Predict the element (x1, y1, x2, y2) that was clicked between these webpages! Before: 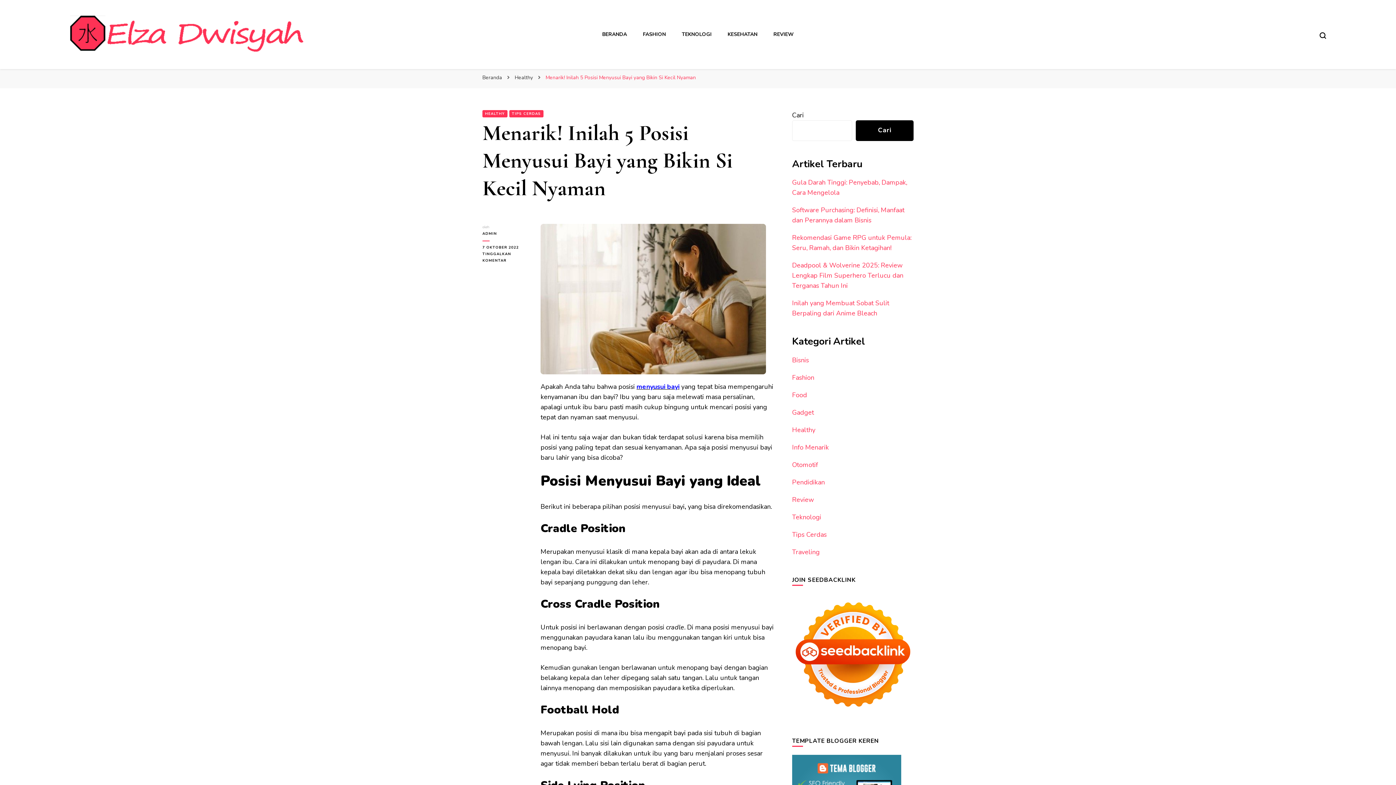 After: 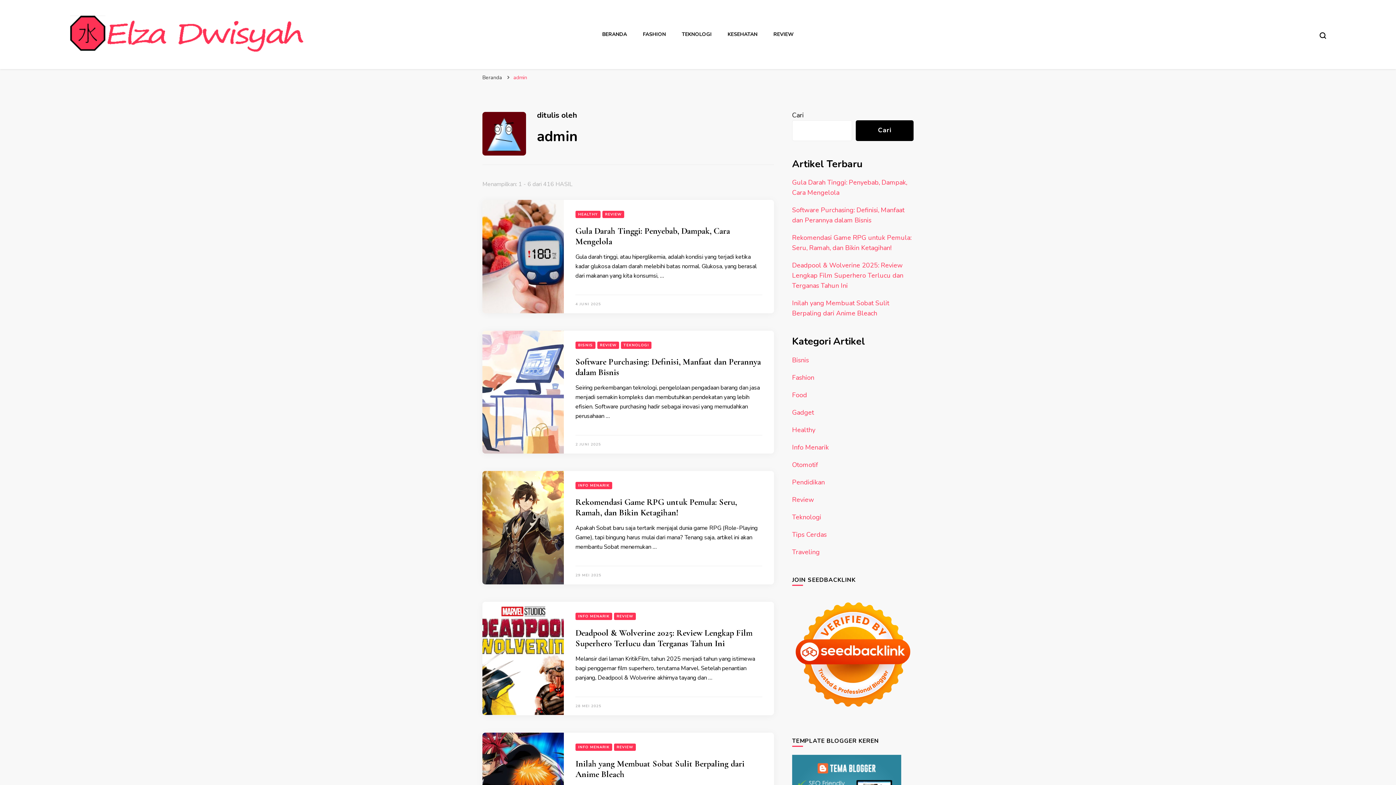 Action: bbox: (482, 230, 529, 237) label: ADMIN